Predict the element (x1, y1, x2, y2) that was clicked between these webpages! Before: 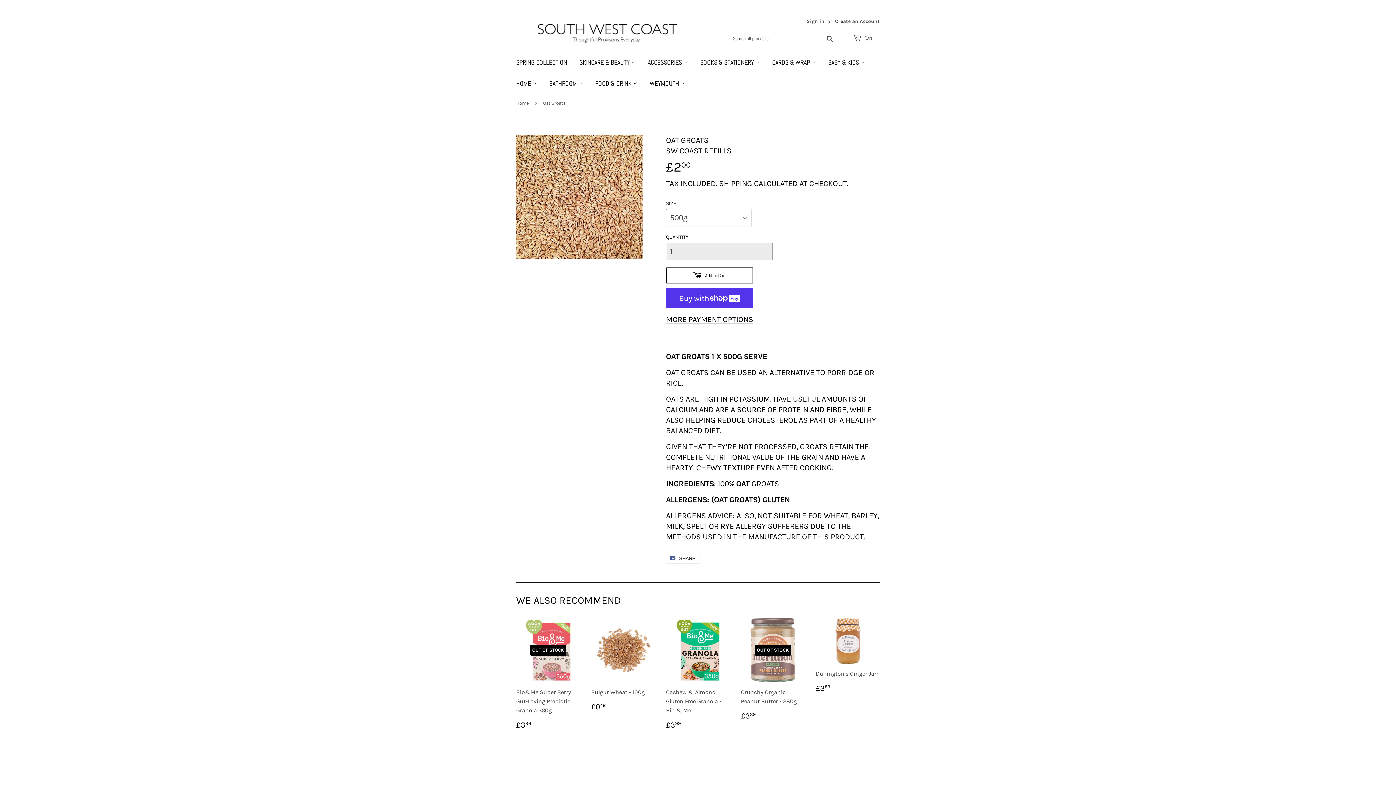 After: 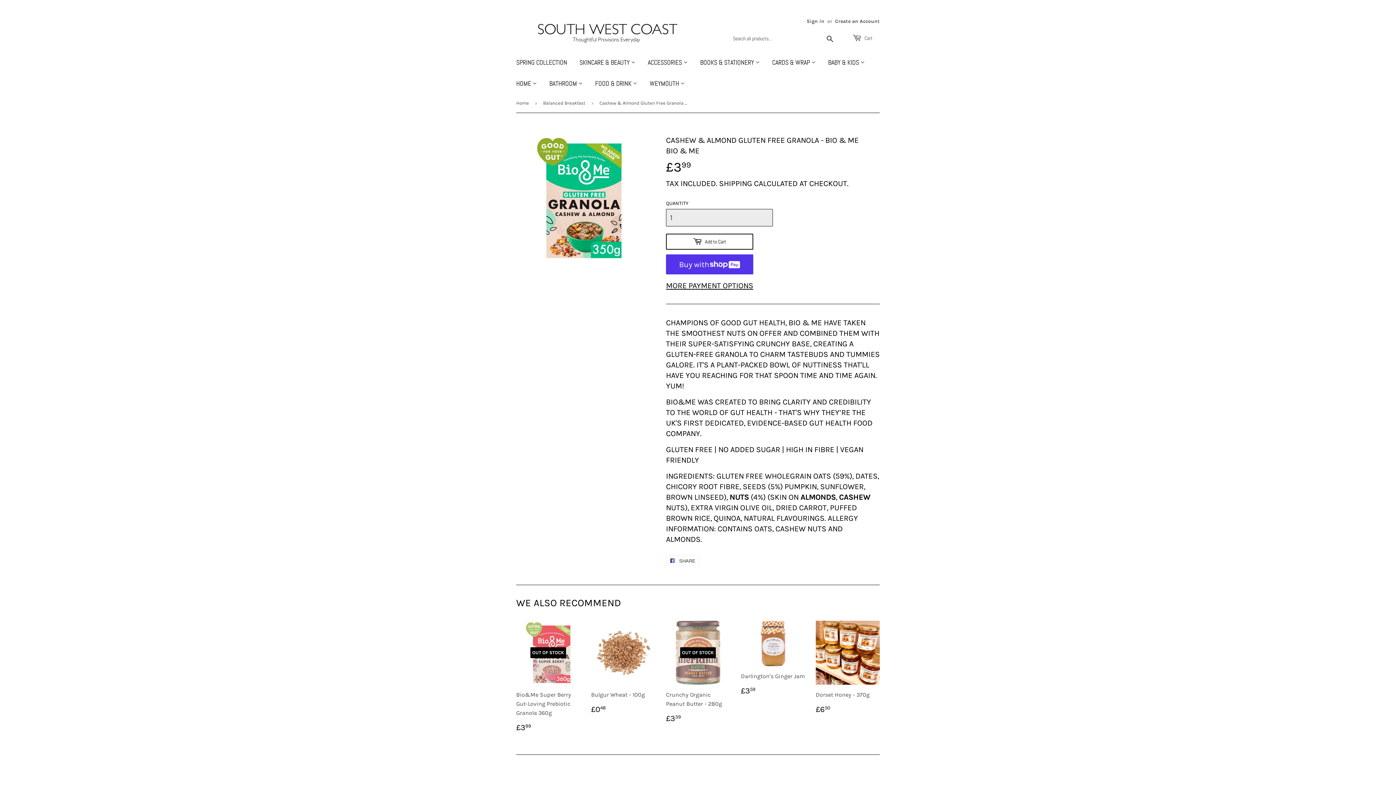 Action: label: Cashew & Almond Gluten Free Granola - Bio & Me

REGULAR PRICE
£399
£3.99 bbox: (666, 618, 730, 730)